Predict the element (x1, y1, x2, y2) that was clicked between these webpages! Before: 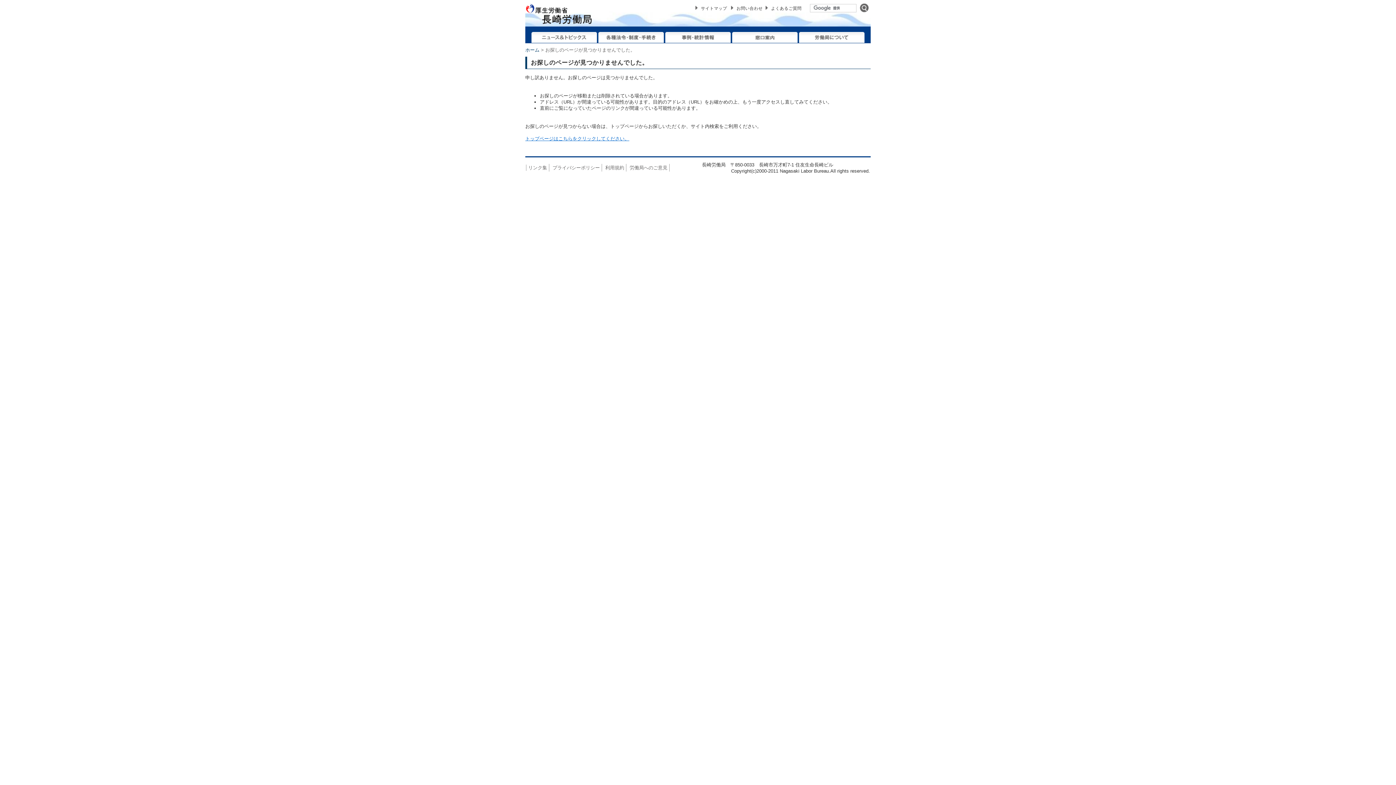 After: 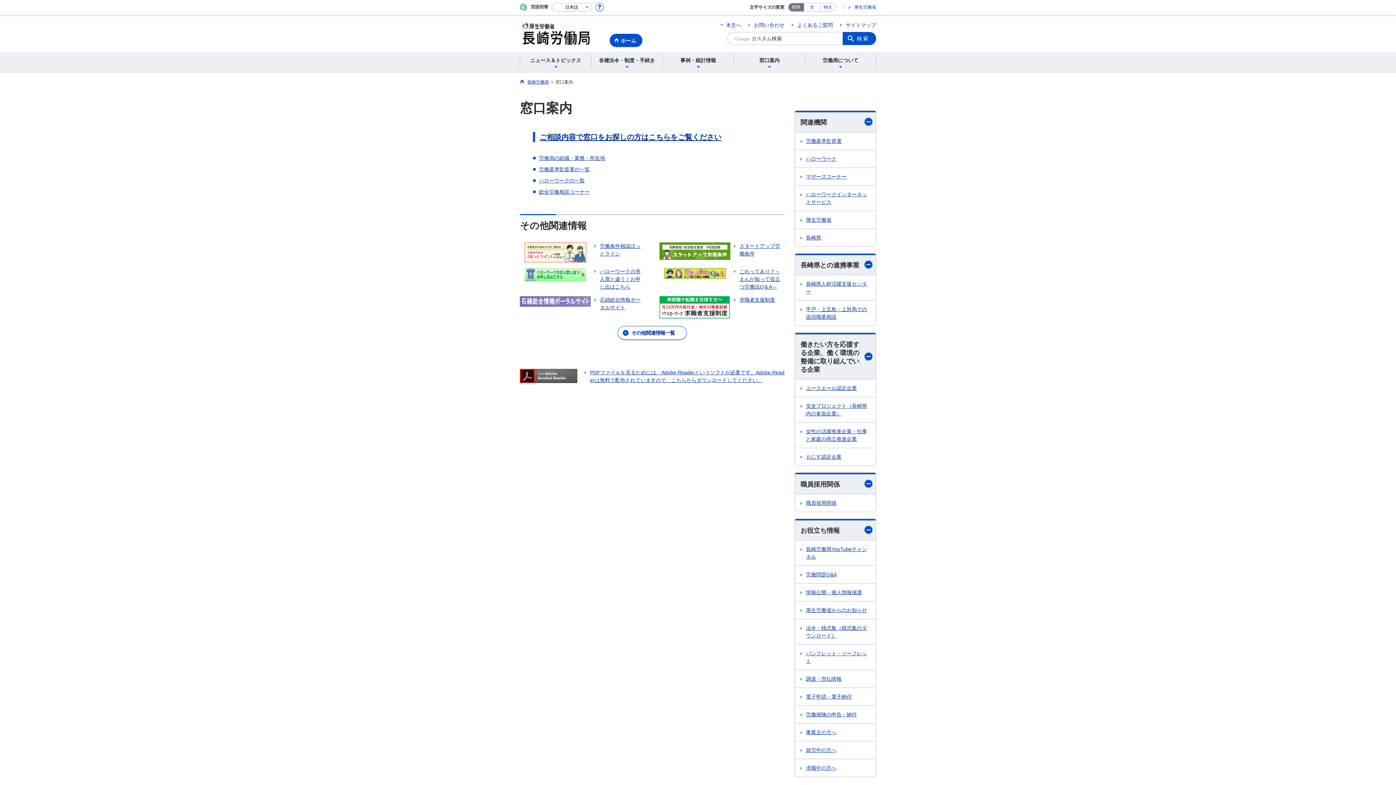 Action: bbox: (736, 6, 762, 10) label: お問い合わせ